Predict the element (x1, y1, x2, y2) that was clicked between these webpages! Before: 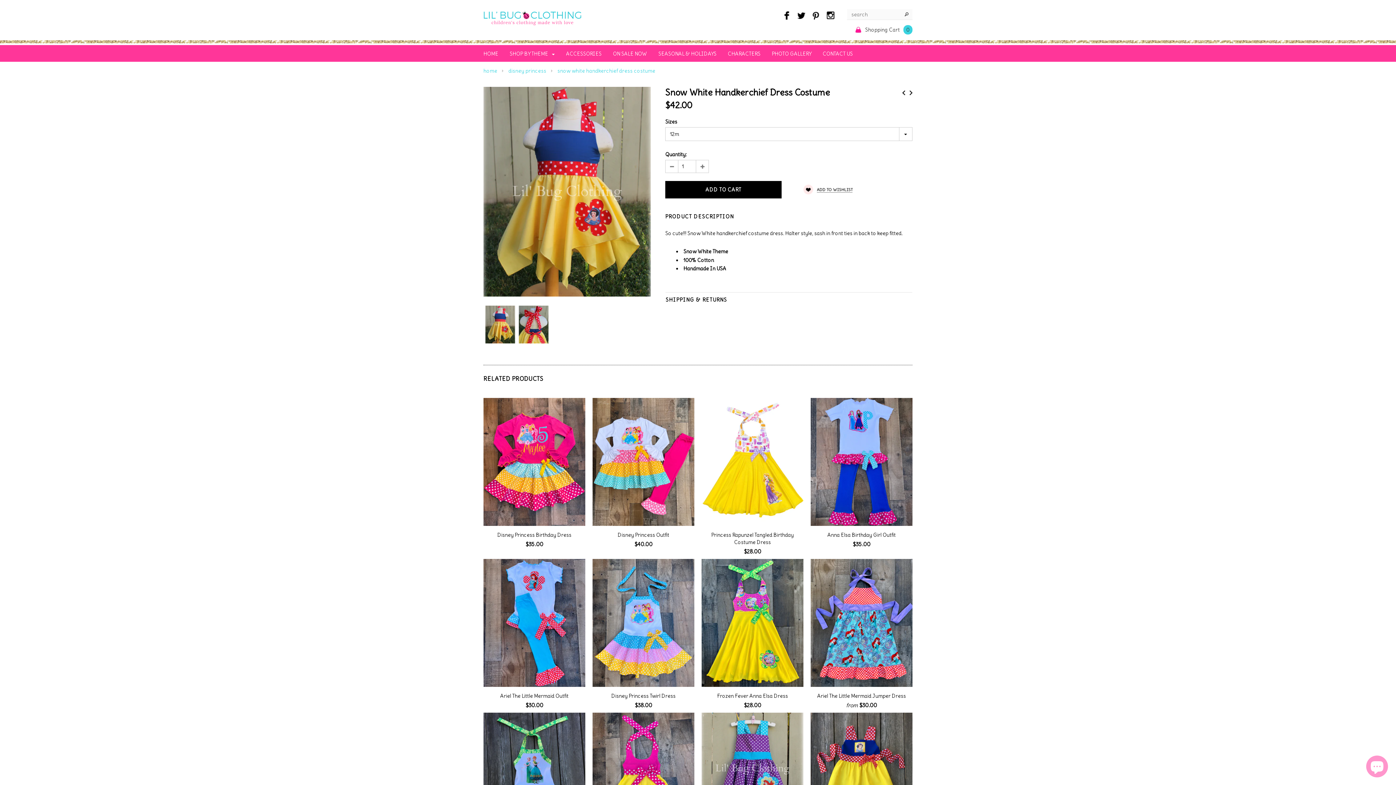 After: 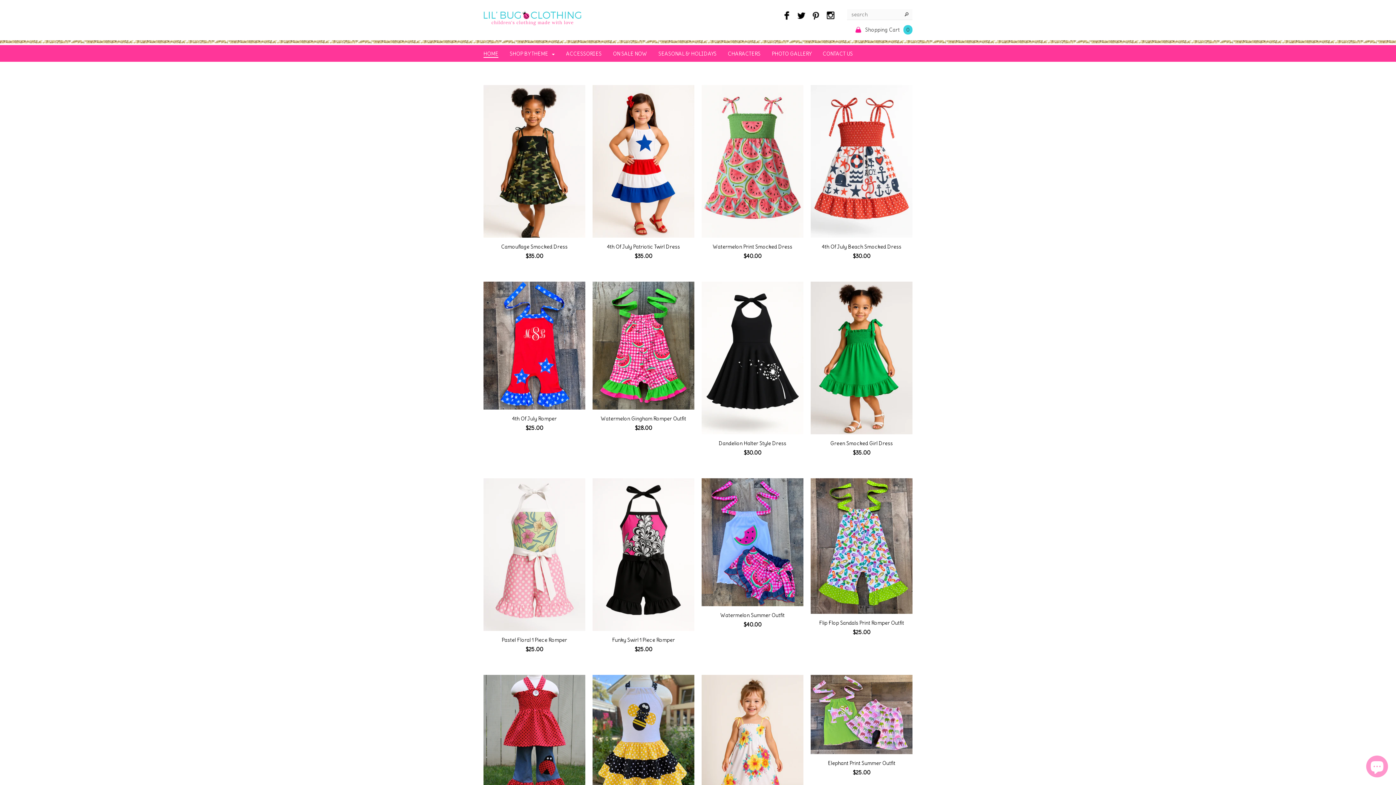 Action: label: HOME bbox: (483, 50, 498, 57)